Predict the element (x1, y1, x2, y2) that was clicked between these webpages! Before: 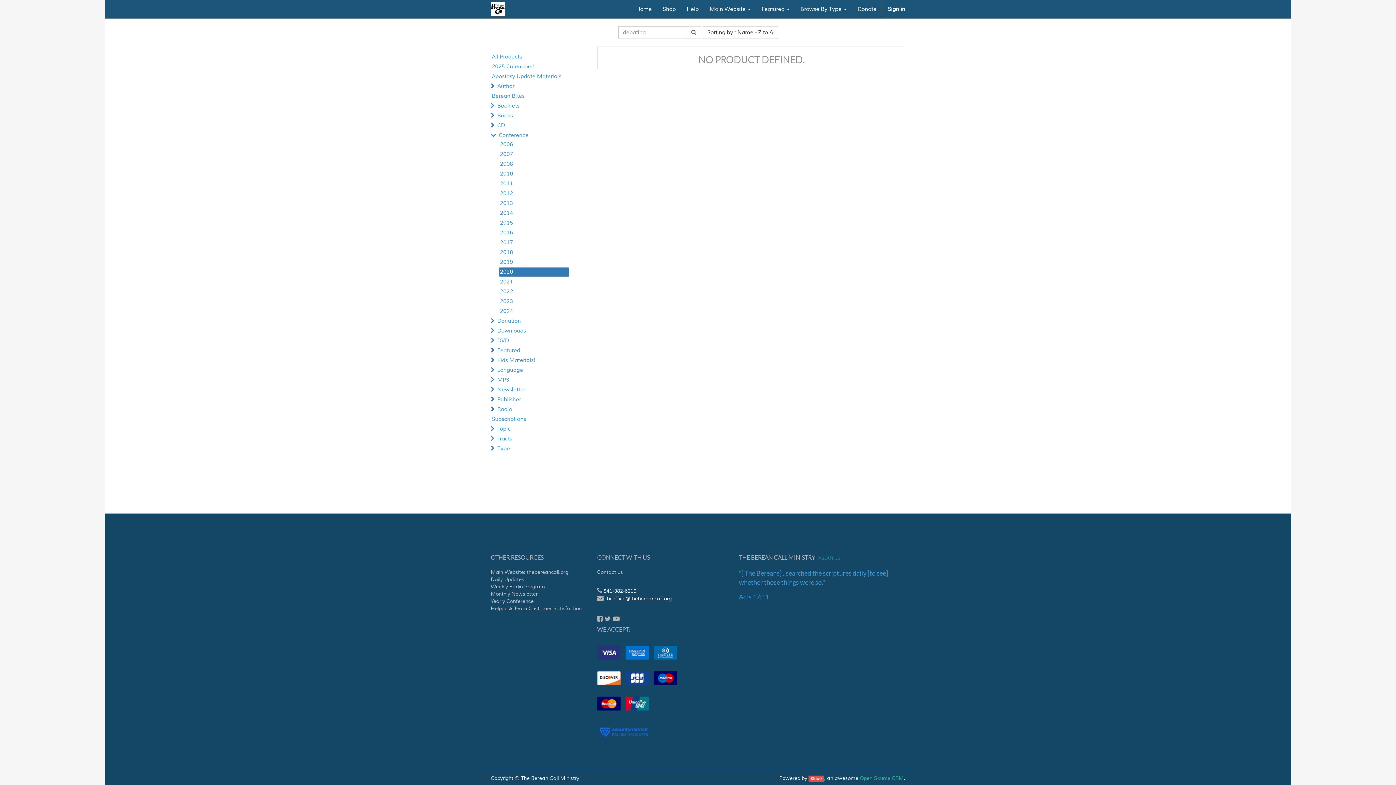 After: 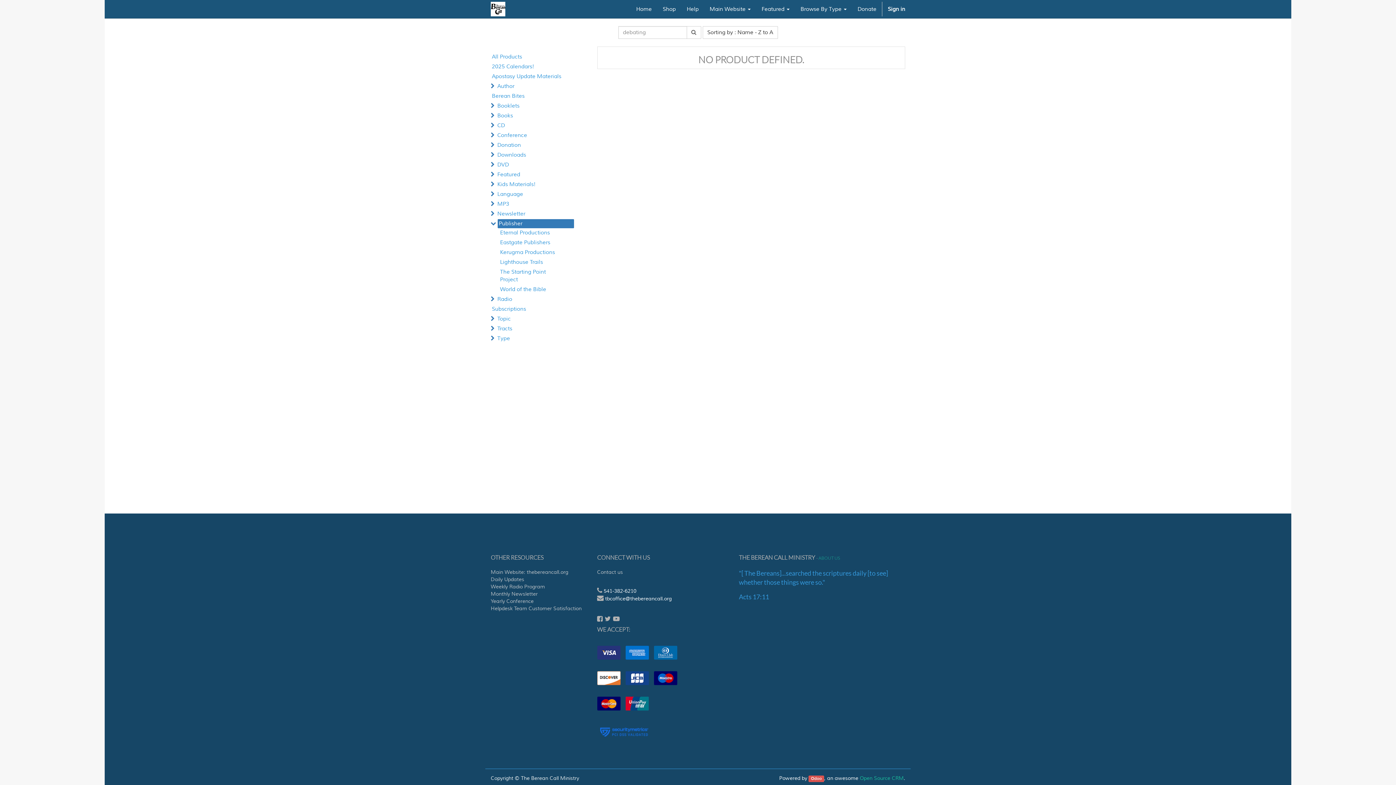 Action: bbox: (496, 395, 572, 404) label: Publisher